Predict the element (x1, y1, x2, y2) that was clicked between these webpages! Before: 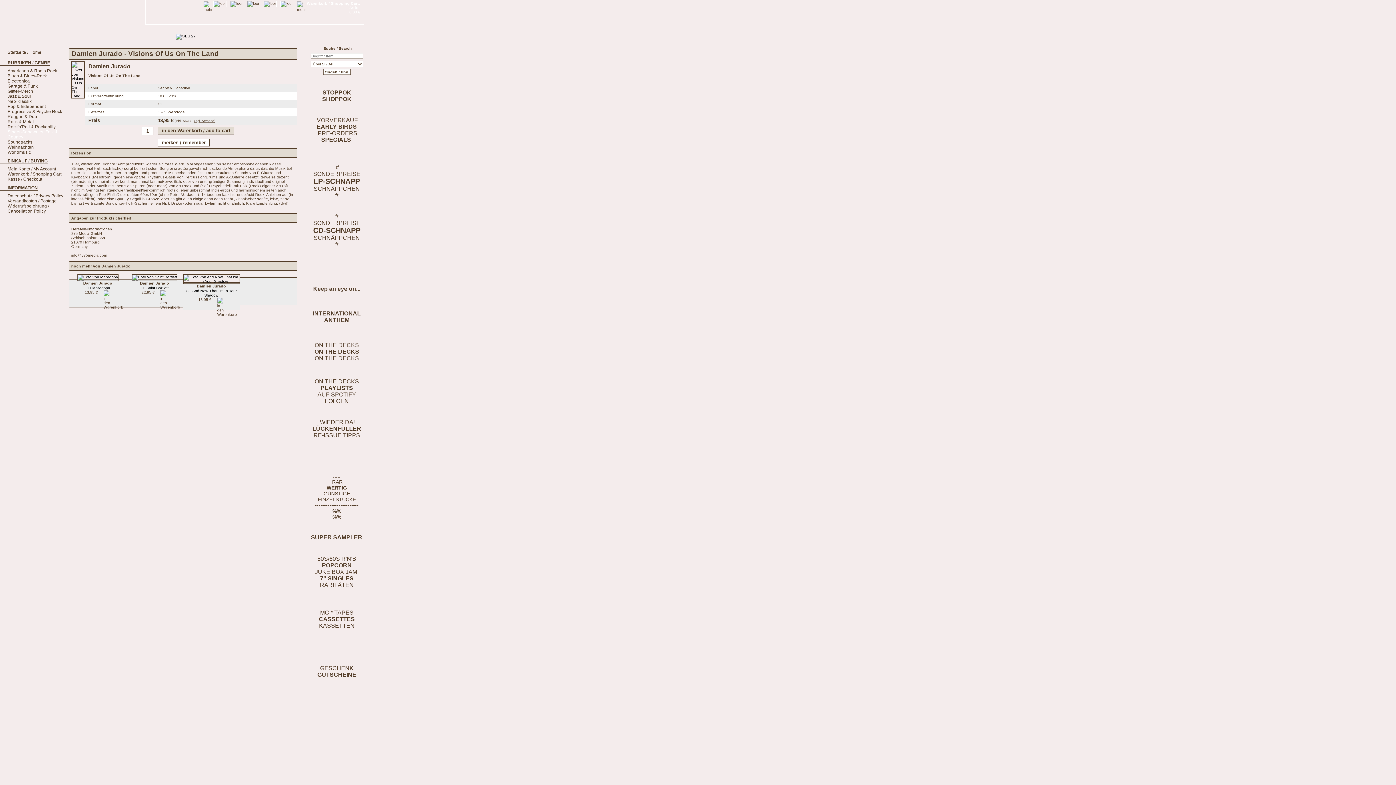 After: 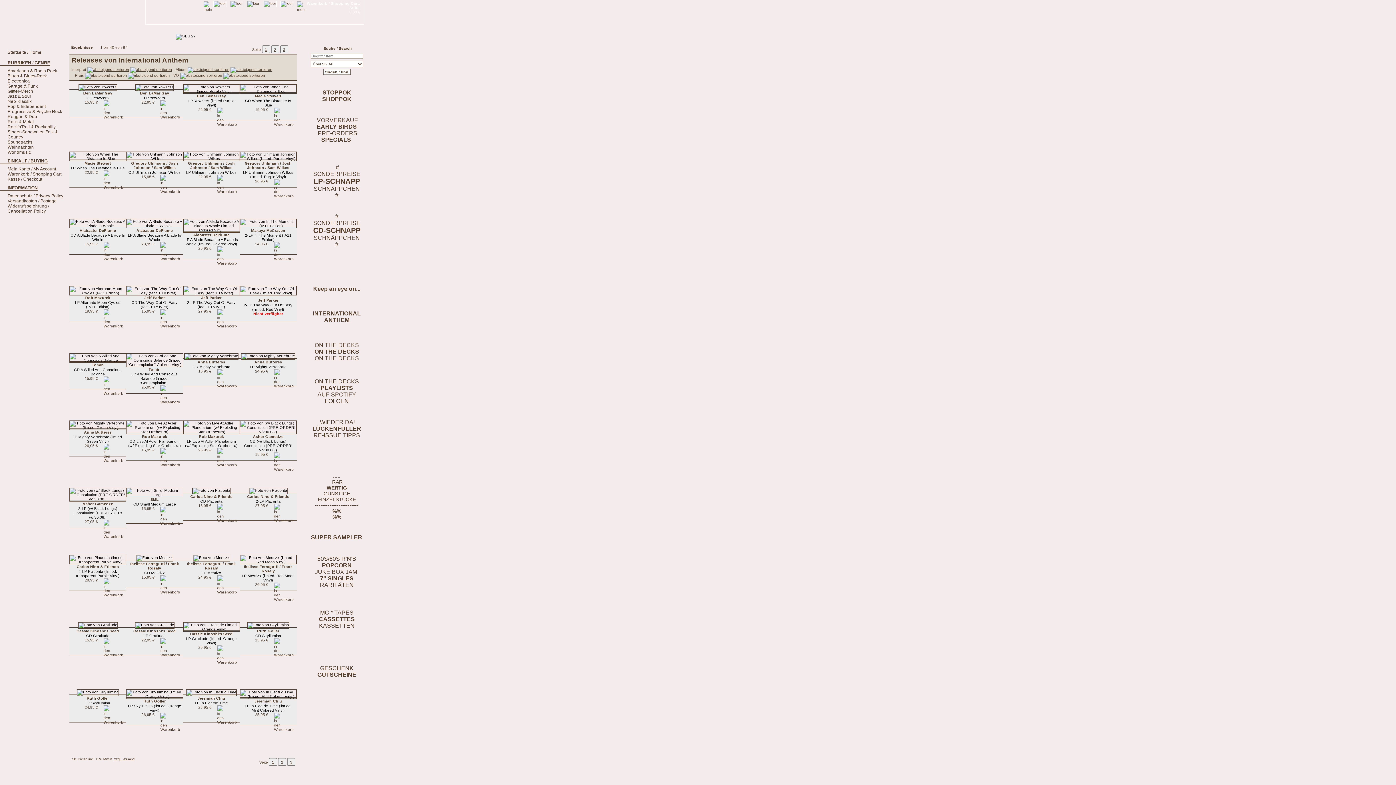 Action: bbox: (302, 279, 372, 332) label: 


Keep an eye on...

INTERNATIONAL
ANTHEM


